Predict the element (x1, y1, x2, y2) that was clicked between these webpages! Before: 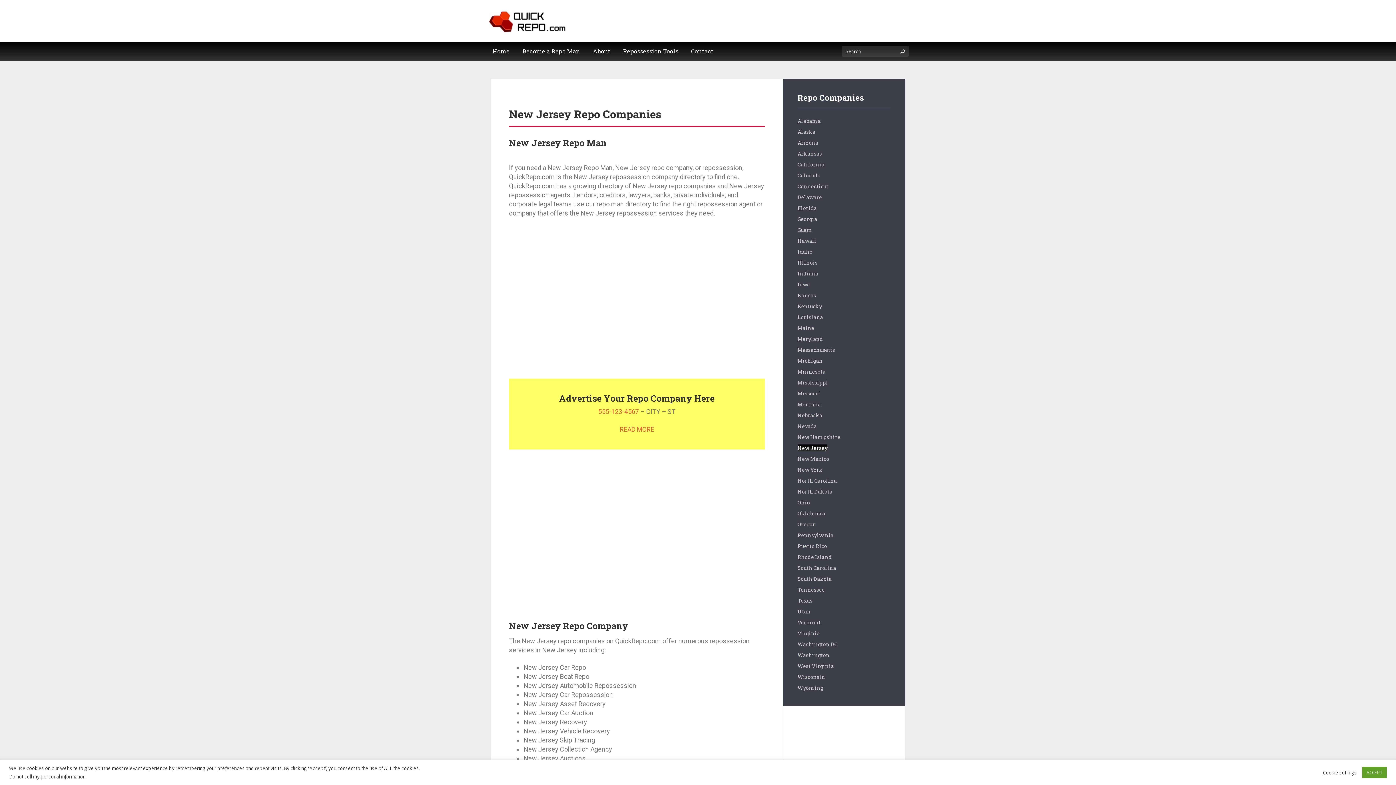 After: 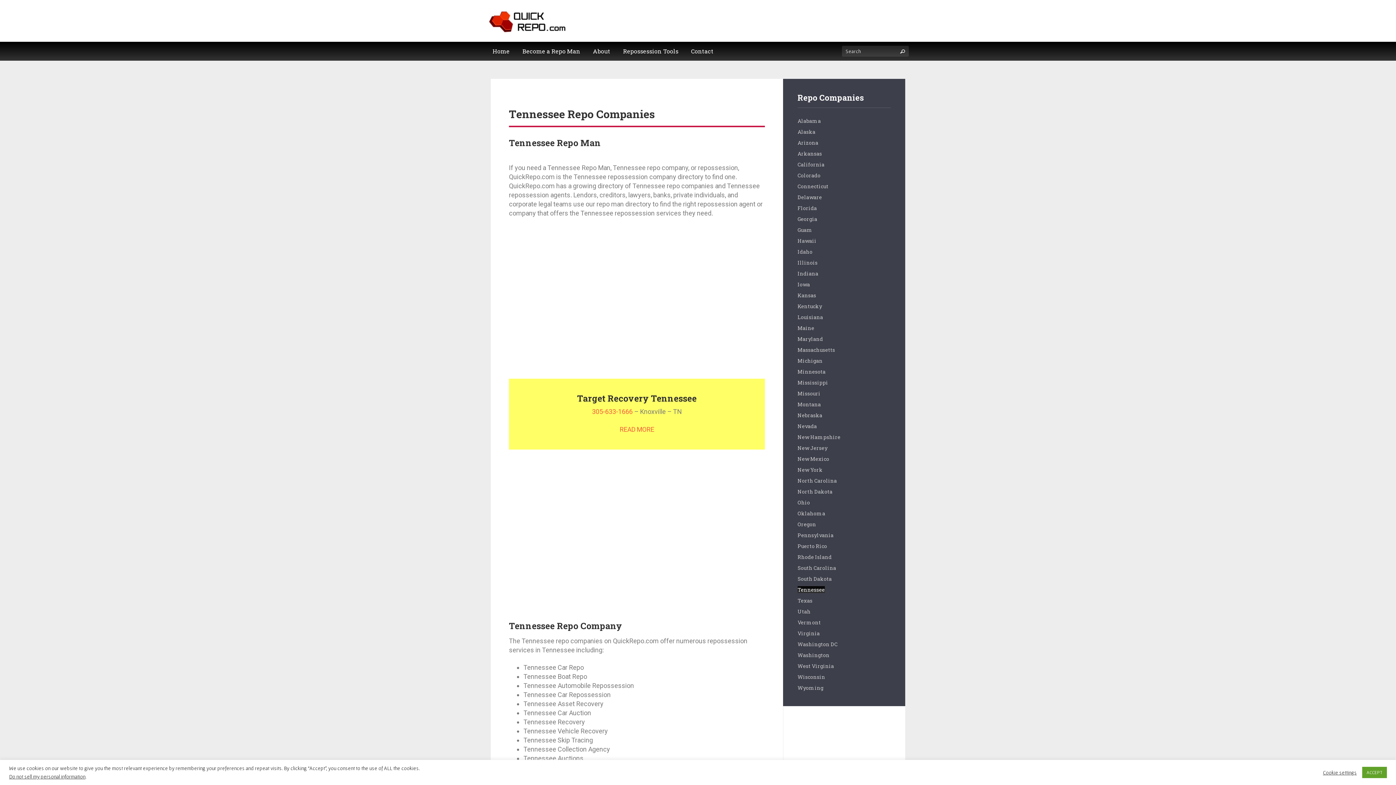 Action: bbox: (797, 586, 825, 593) label: Tennessee